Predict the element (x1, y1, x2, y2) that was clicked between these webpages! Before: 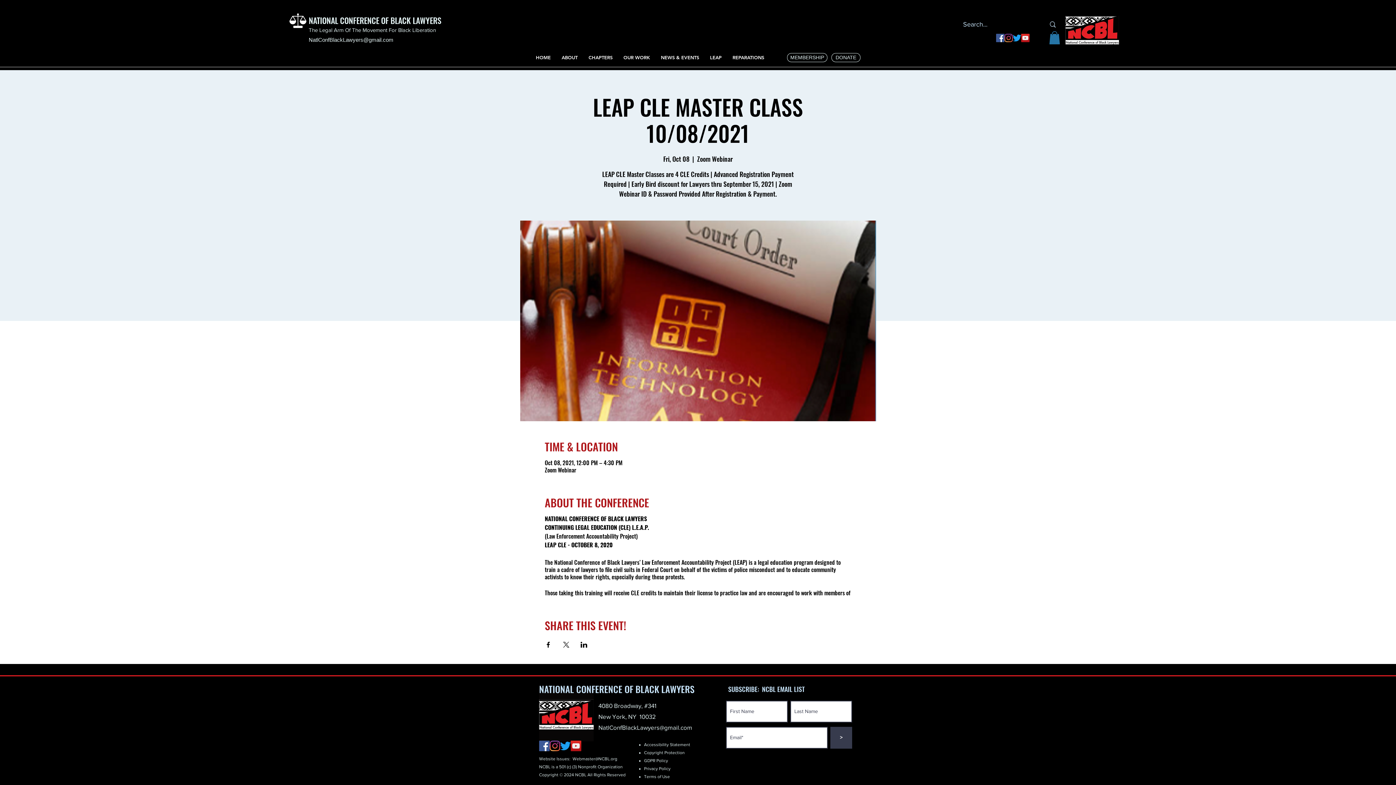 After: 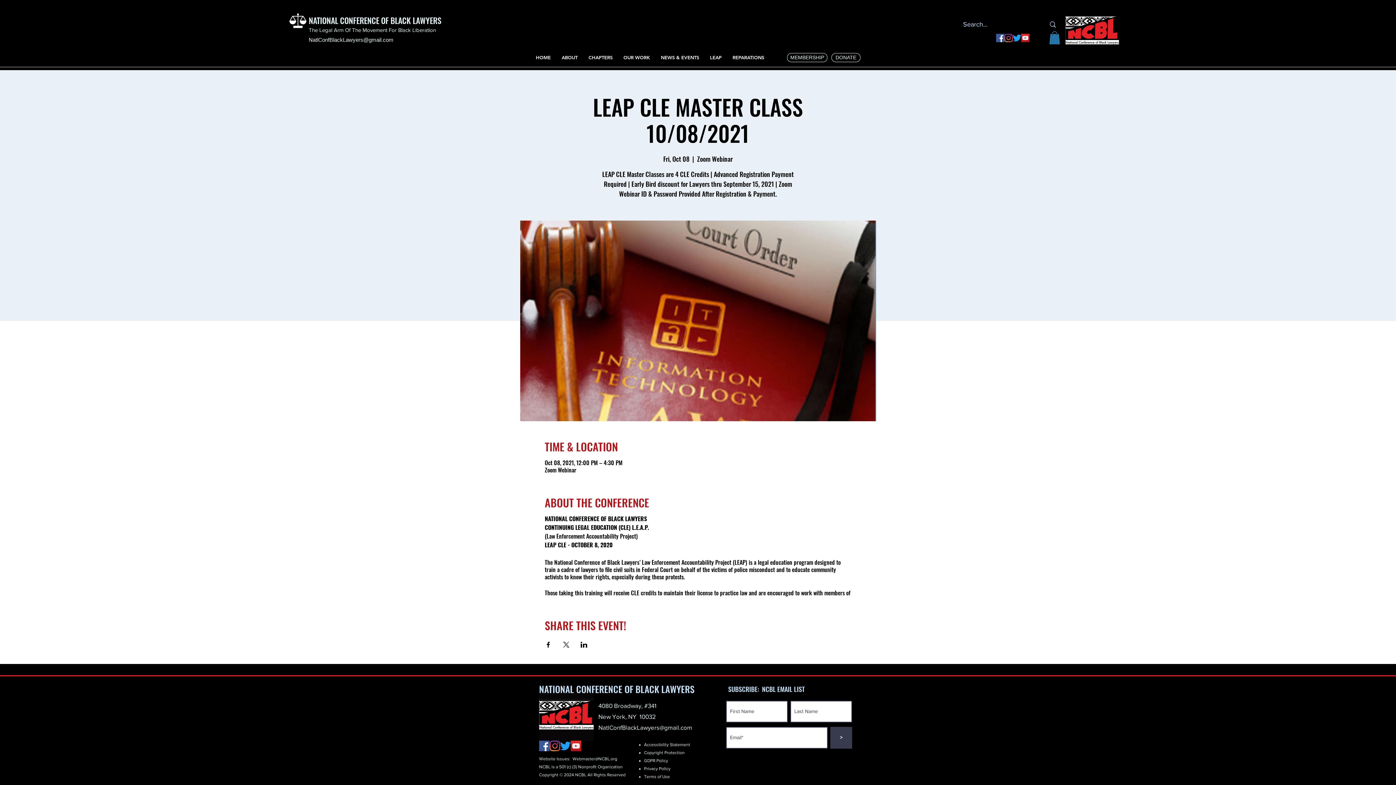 Action: label: Copyright Protection bbox: (644, 750, 684, 755)